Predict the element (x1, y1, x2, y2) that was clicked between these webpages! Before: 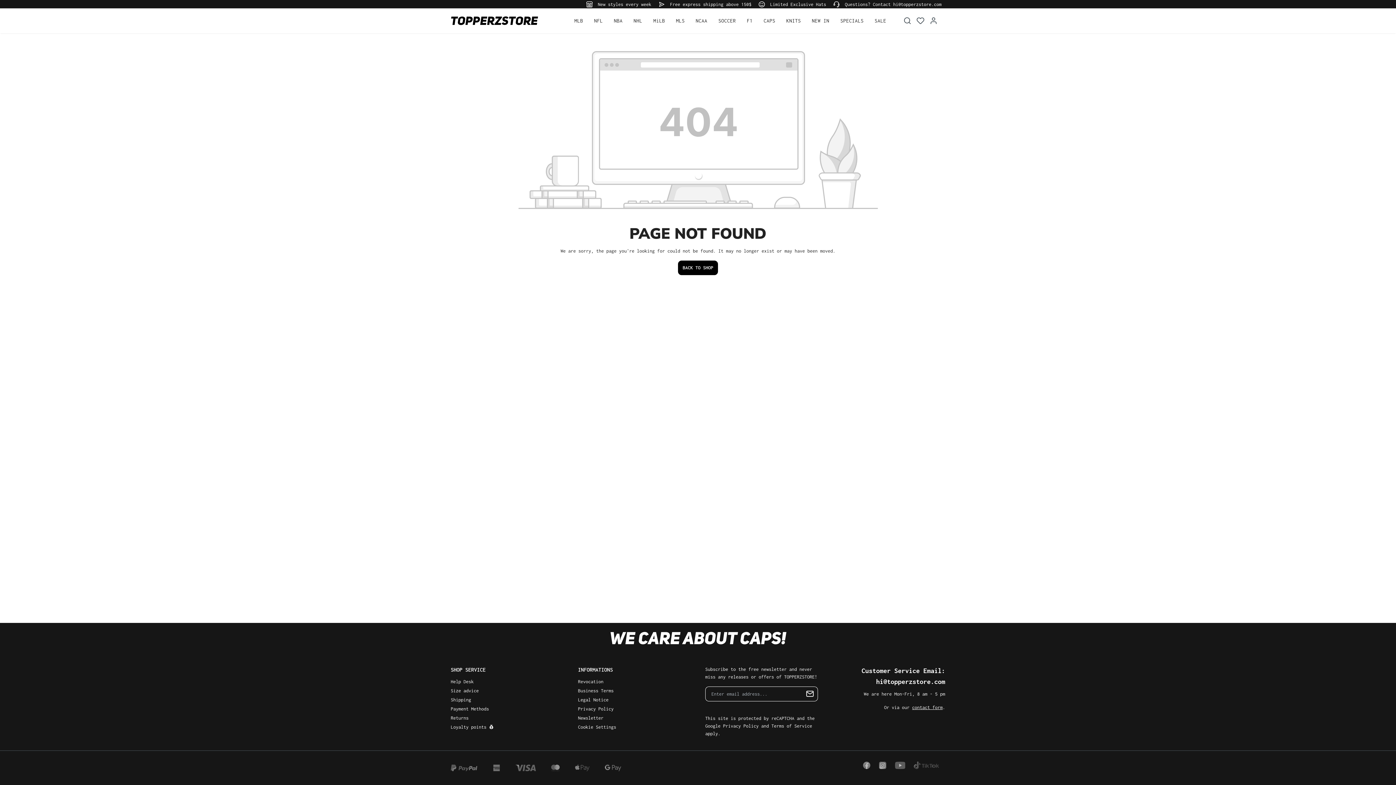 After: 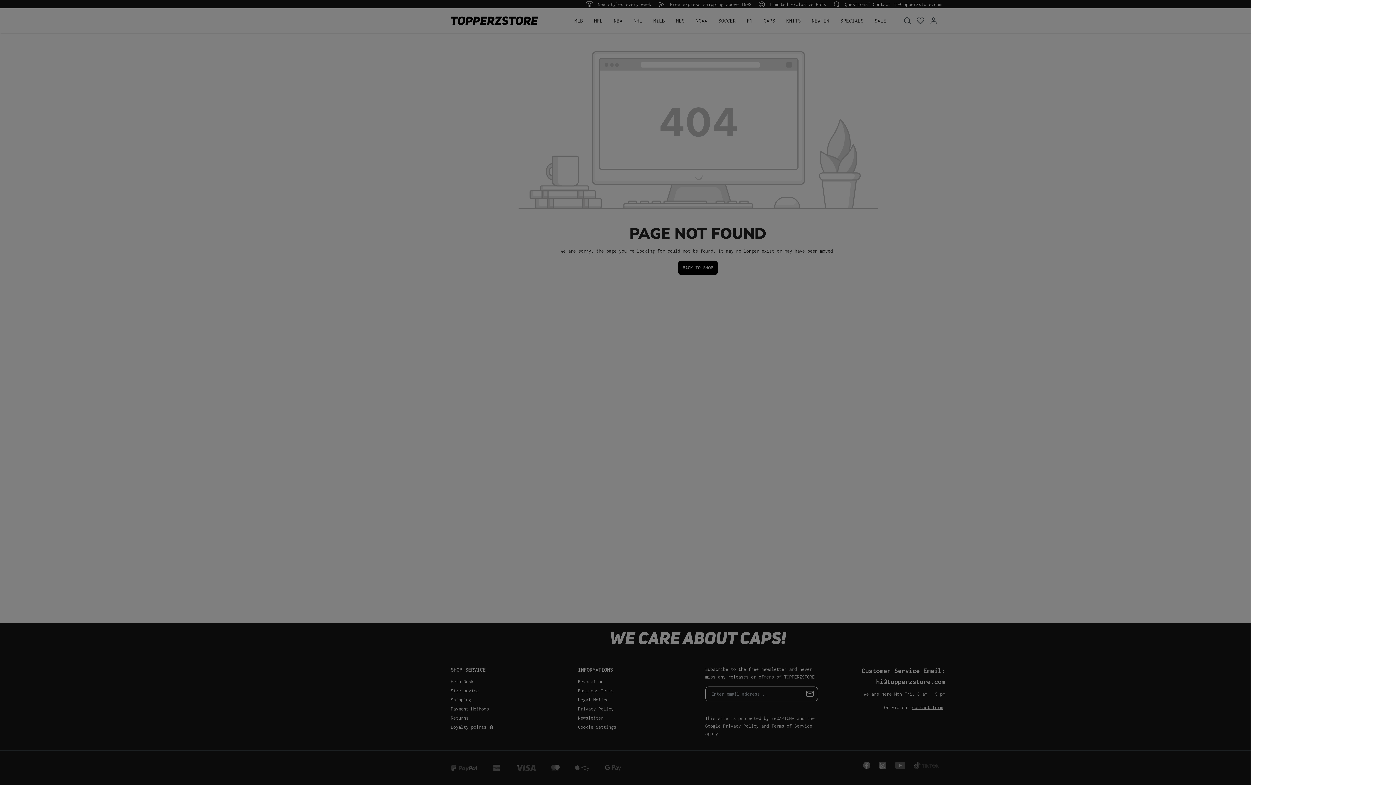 Action: label: Shopping cart bbox: (940, 16, 945, 18)